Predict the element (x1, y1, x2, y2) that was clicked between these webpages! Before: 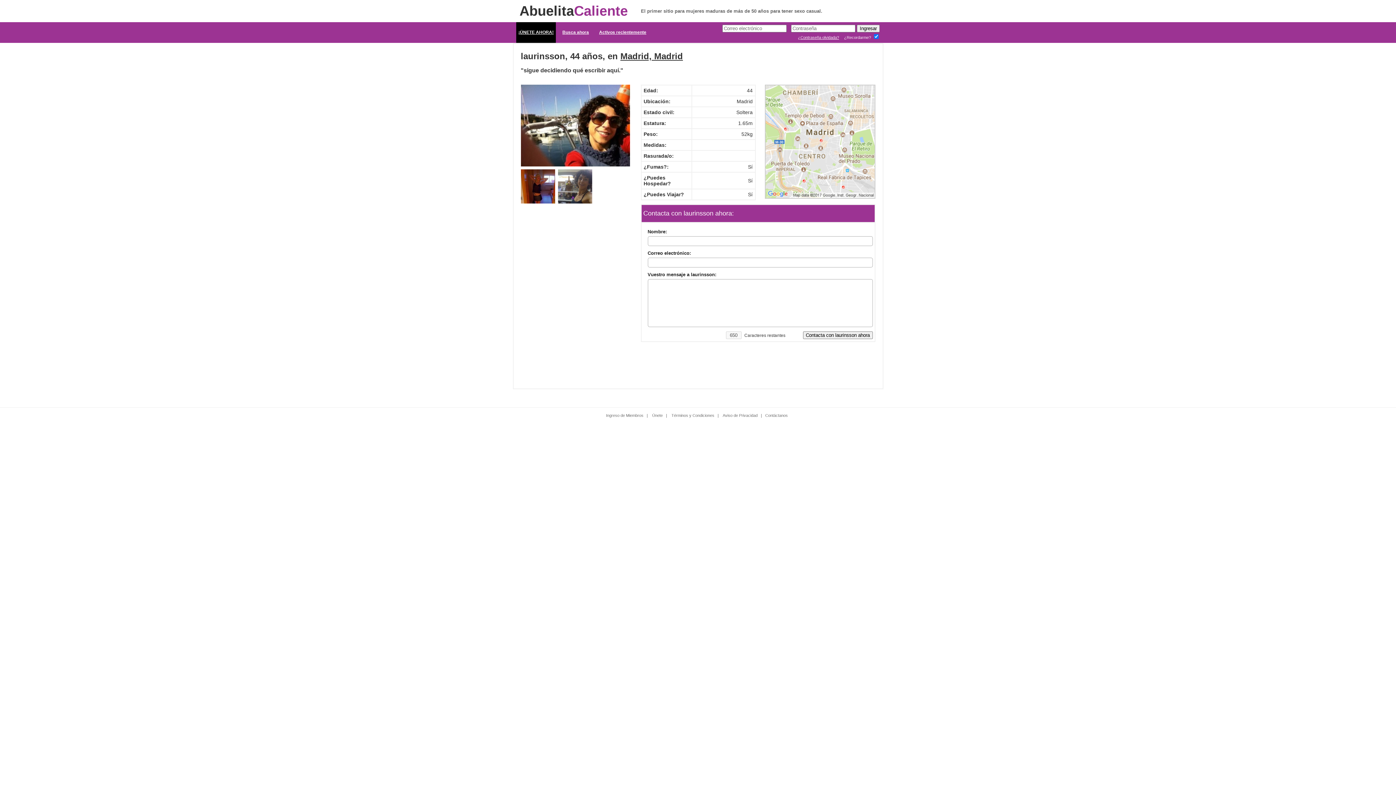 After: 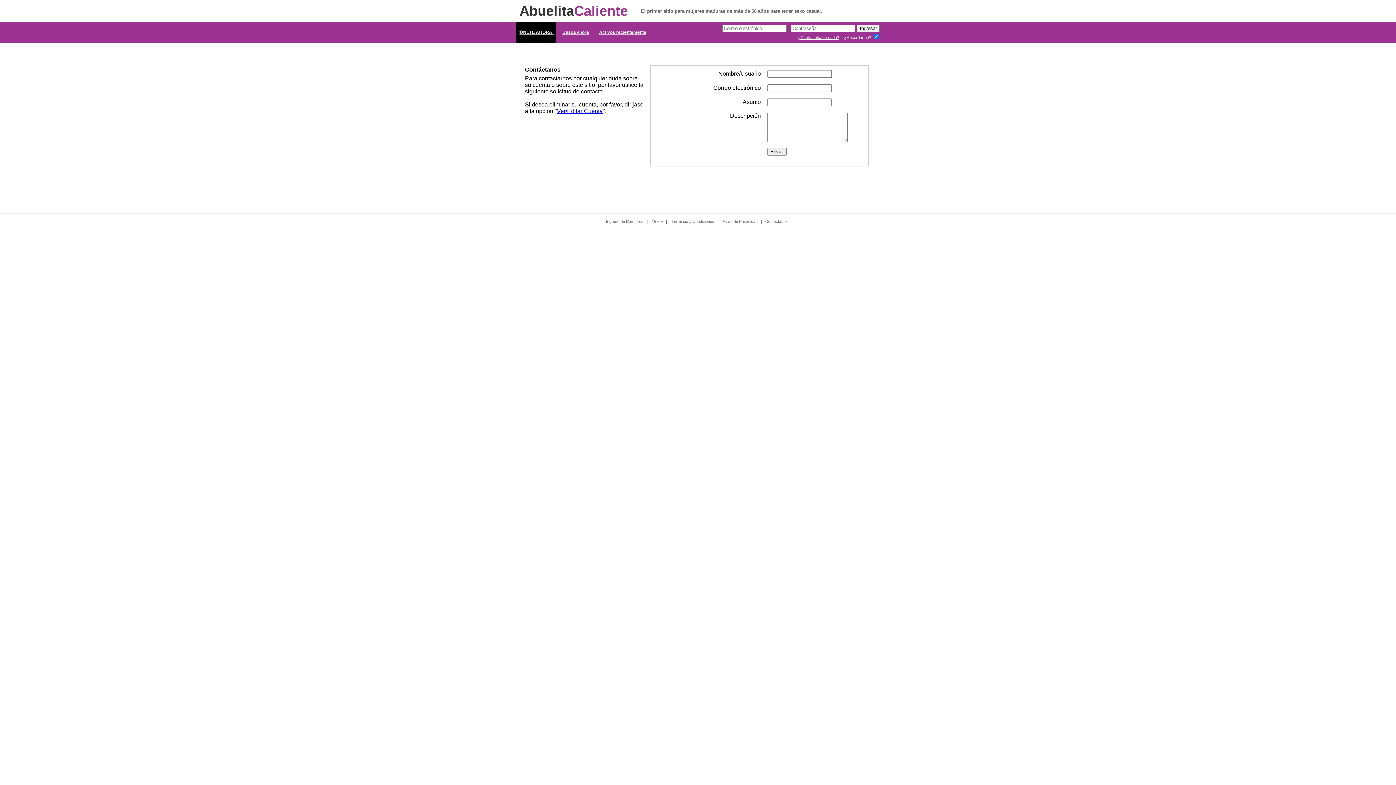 Action: bbox: (765, 413, 788, 417) label: Contáctanos